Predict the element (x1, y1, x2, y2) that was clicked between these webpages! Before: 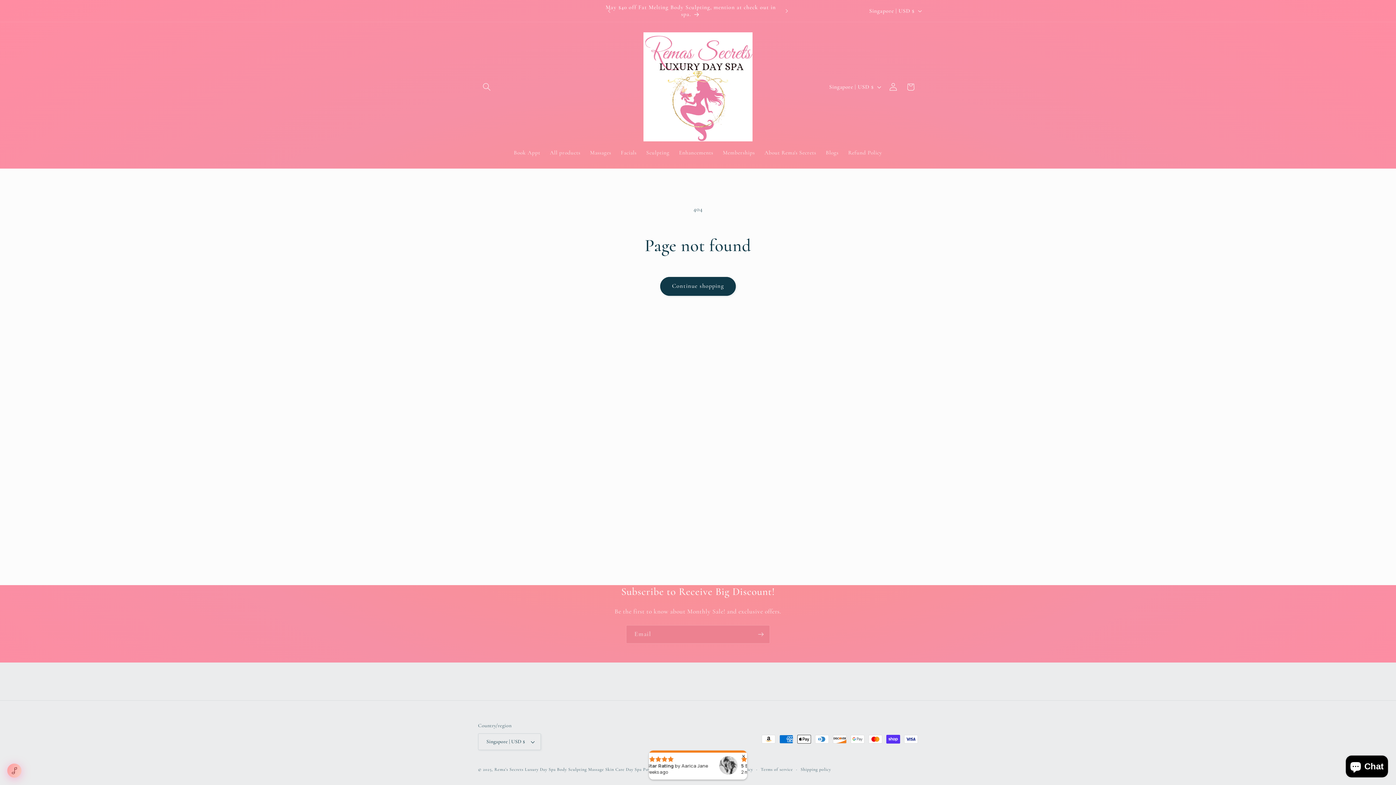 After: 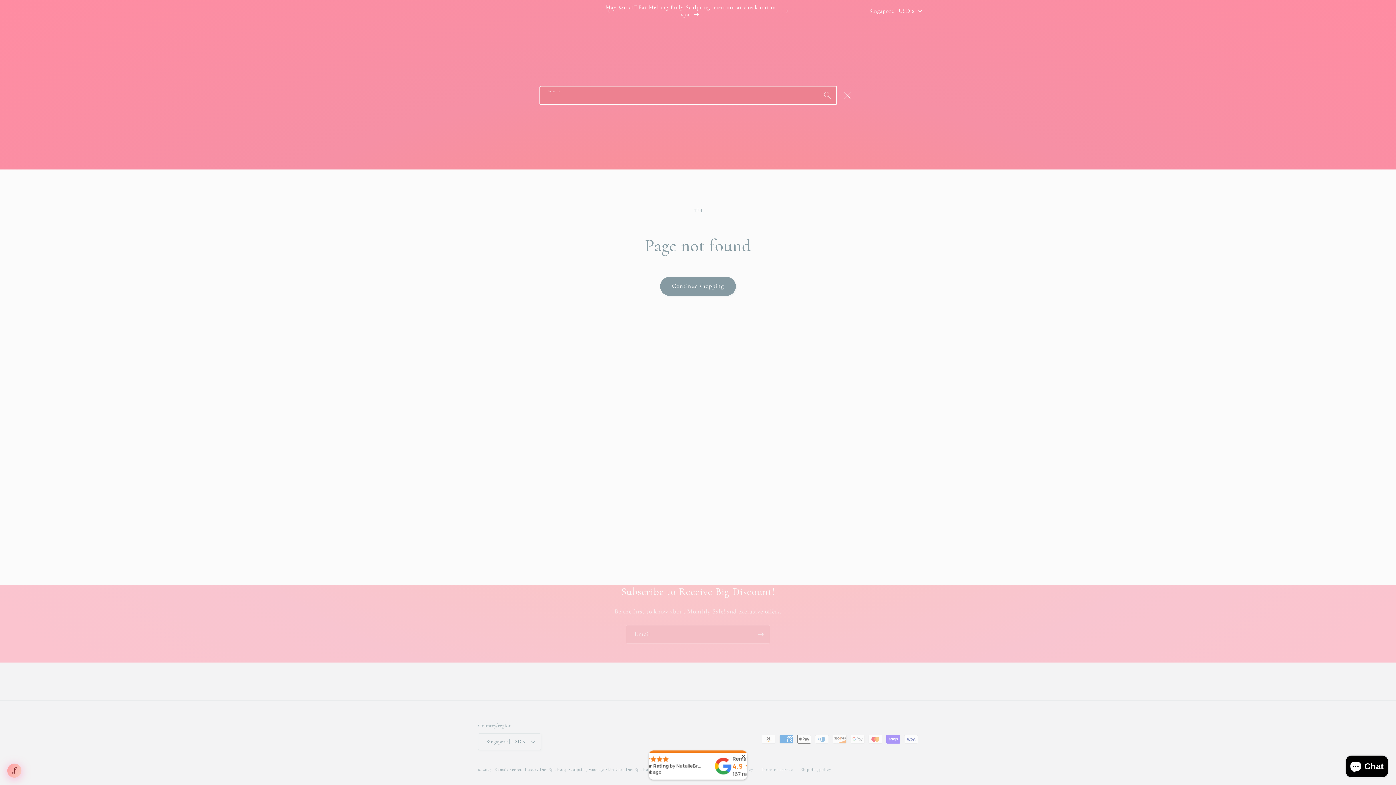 Action: bbox: (478, 78, 495, 95) label: Search